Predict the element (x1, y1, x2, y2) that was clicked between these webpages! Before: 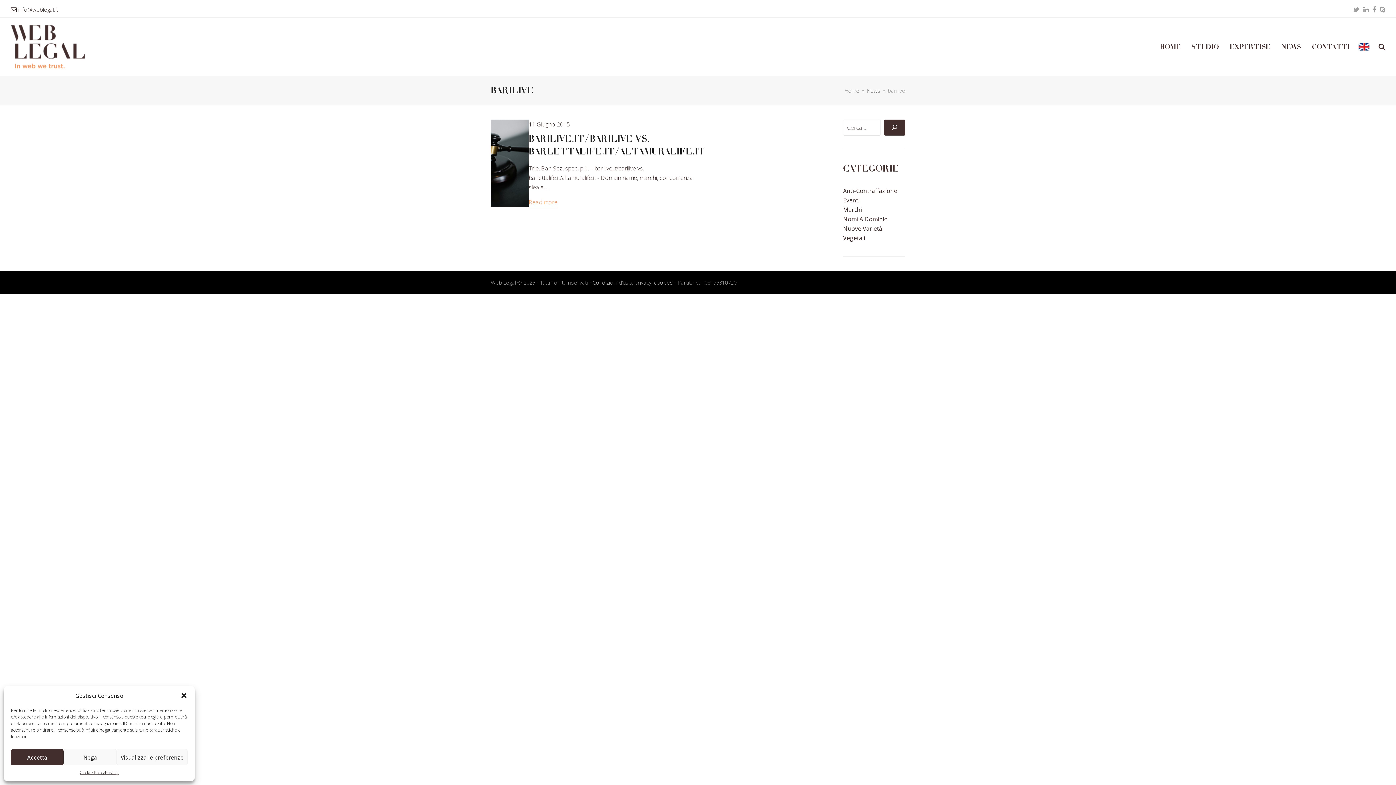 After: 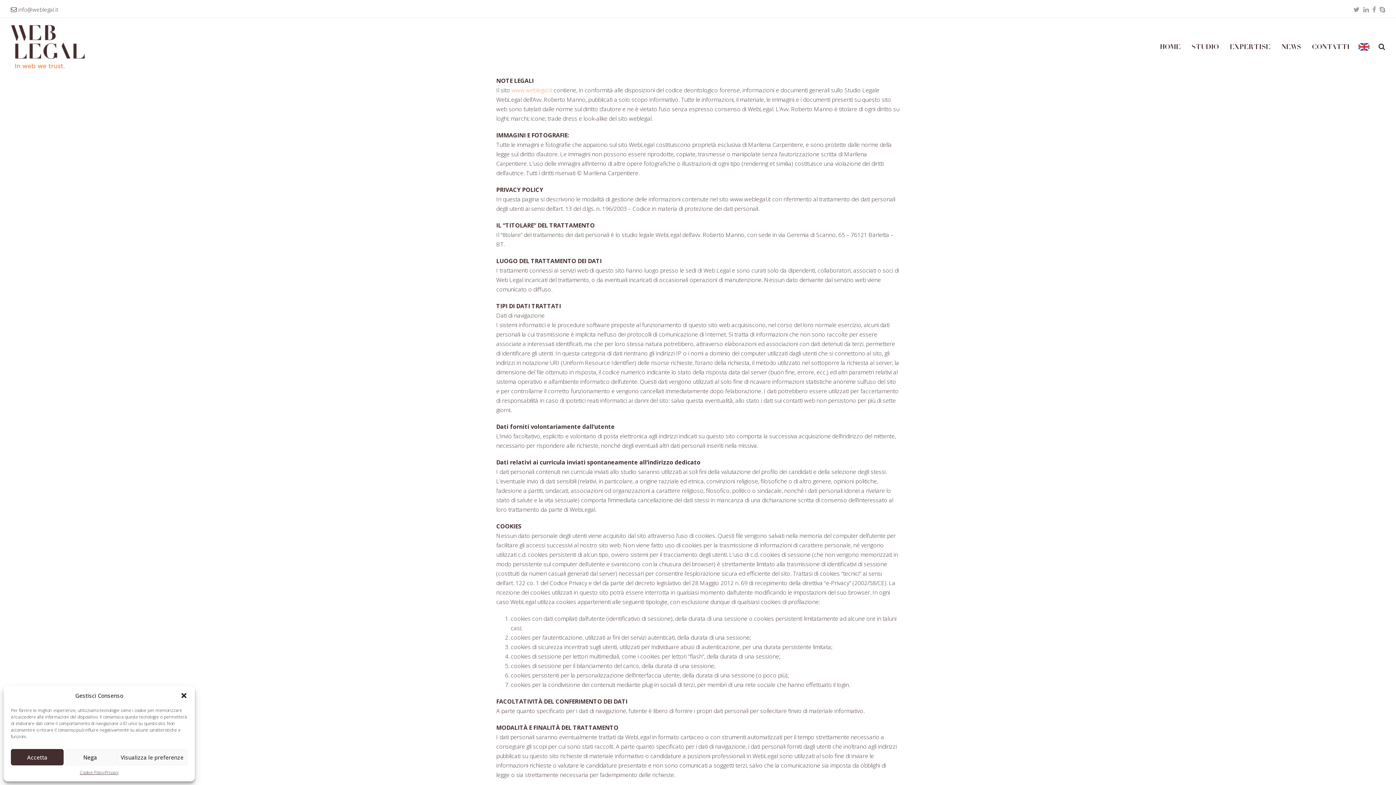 Action: label: Condizioni d’uso, privacy, cookies bbox: (592, 279, 673, 286)